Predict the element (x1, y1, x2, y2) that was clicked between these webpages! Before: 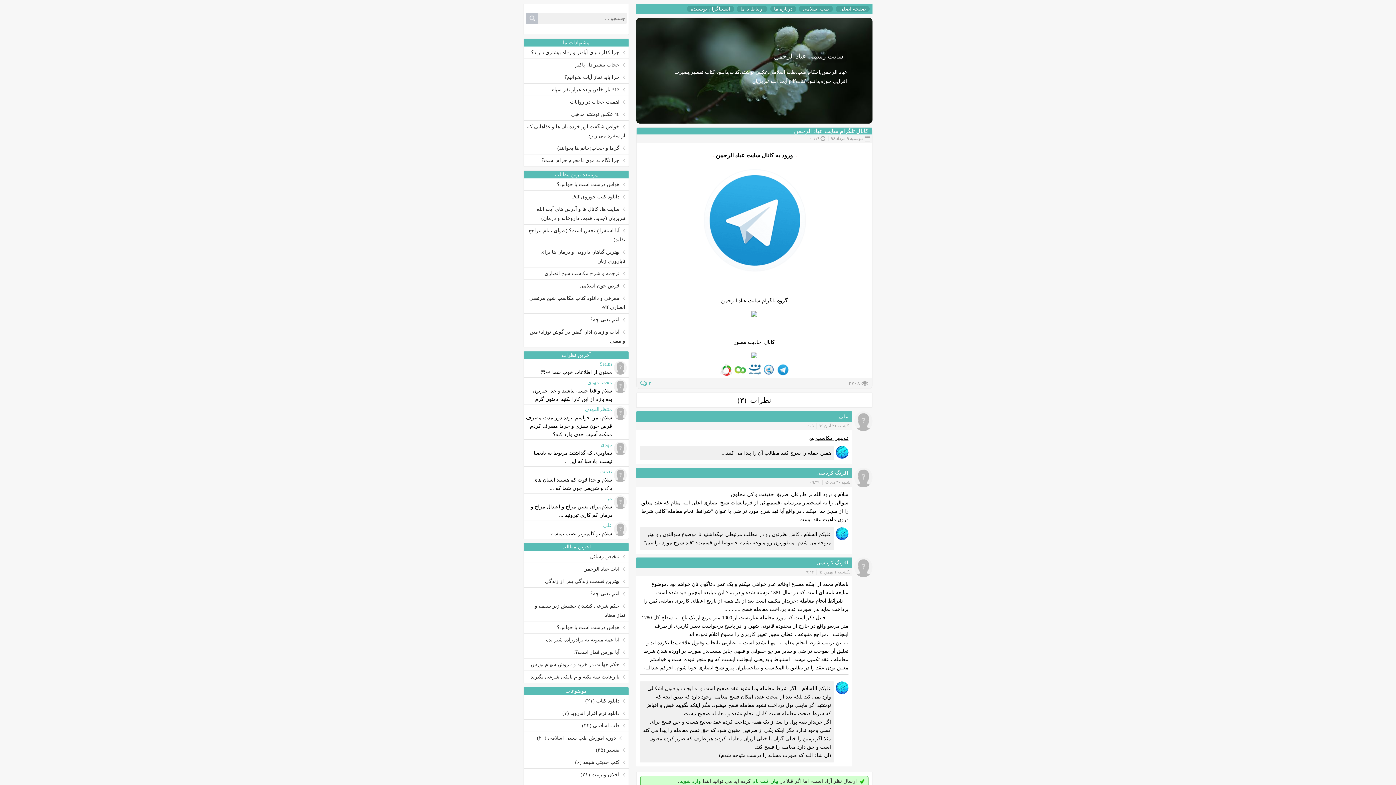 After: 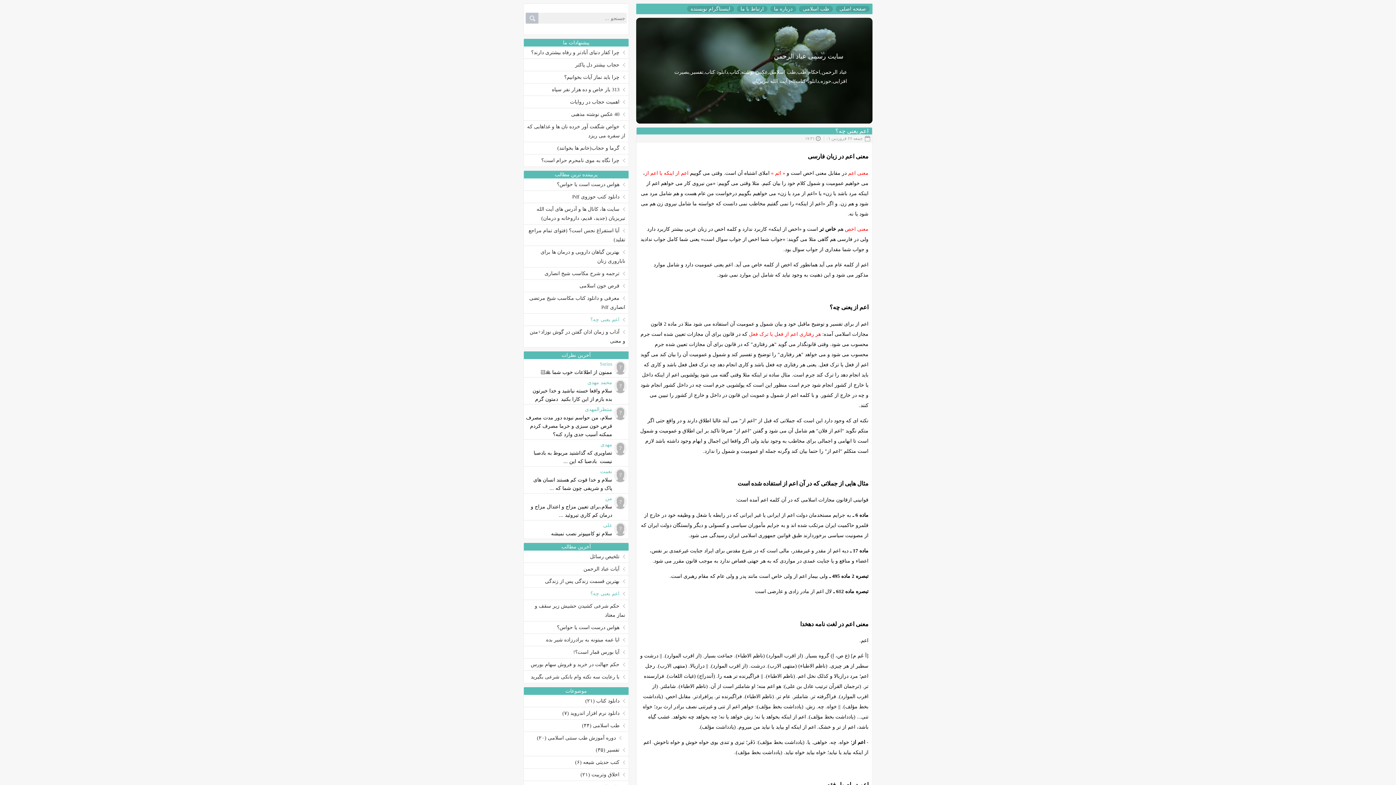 Action: label:  اعم یعنی چه؟ bbox: (525, 588, 626, 600)